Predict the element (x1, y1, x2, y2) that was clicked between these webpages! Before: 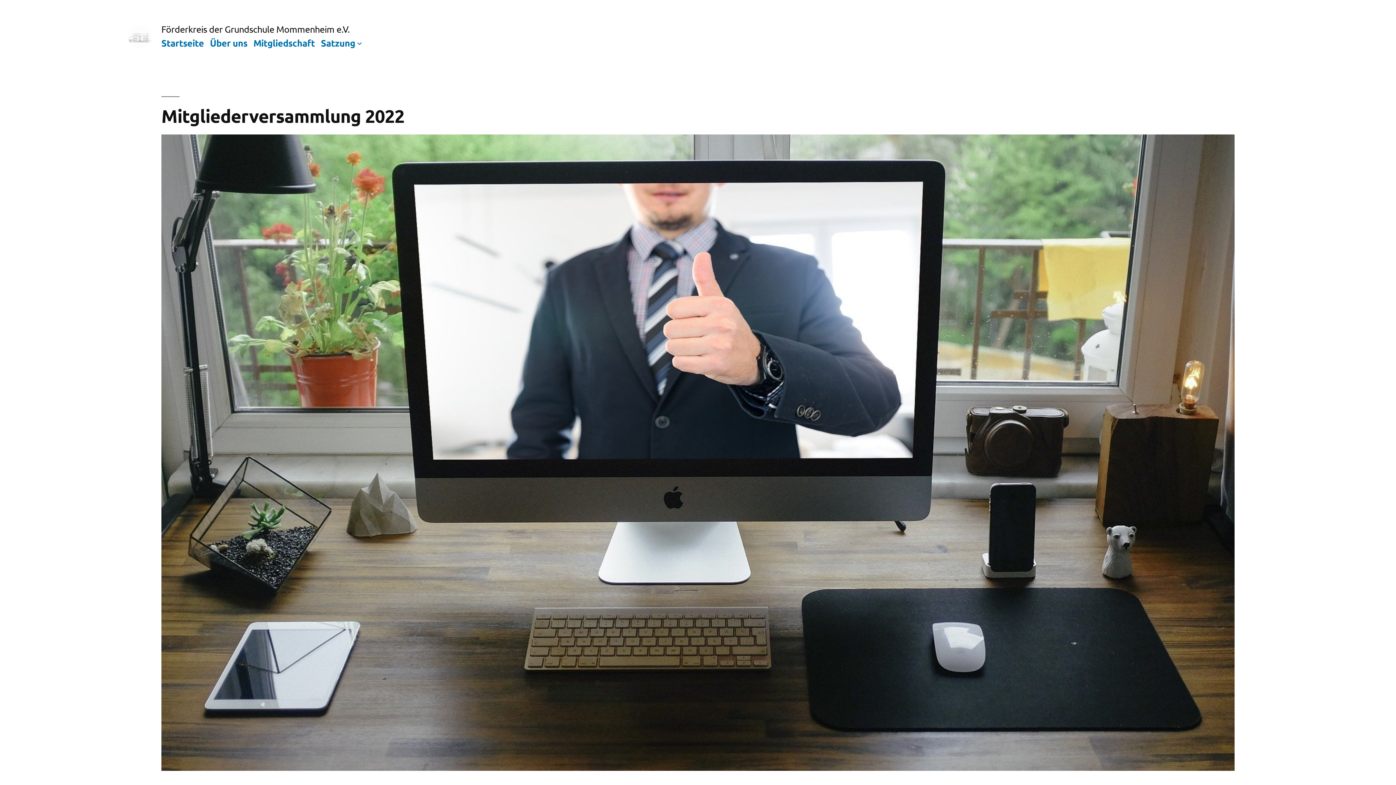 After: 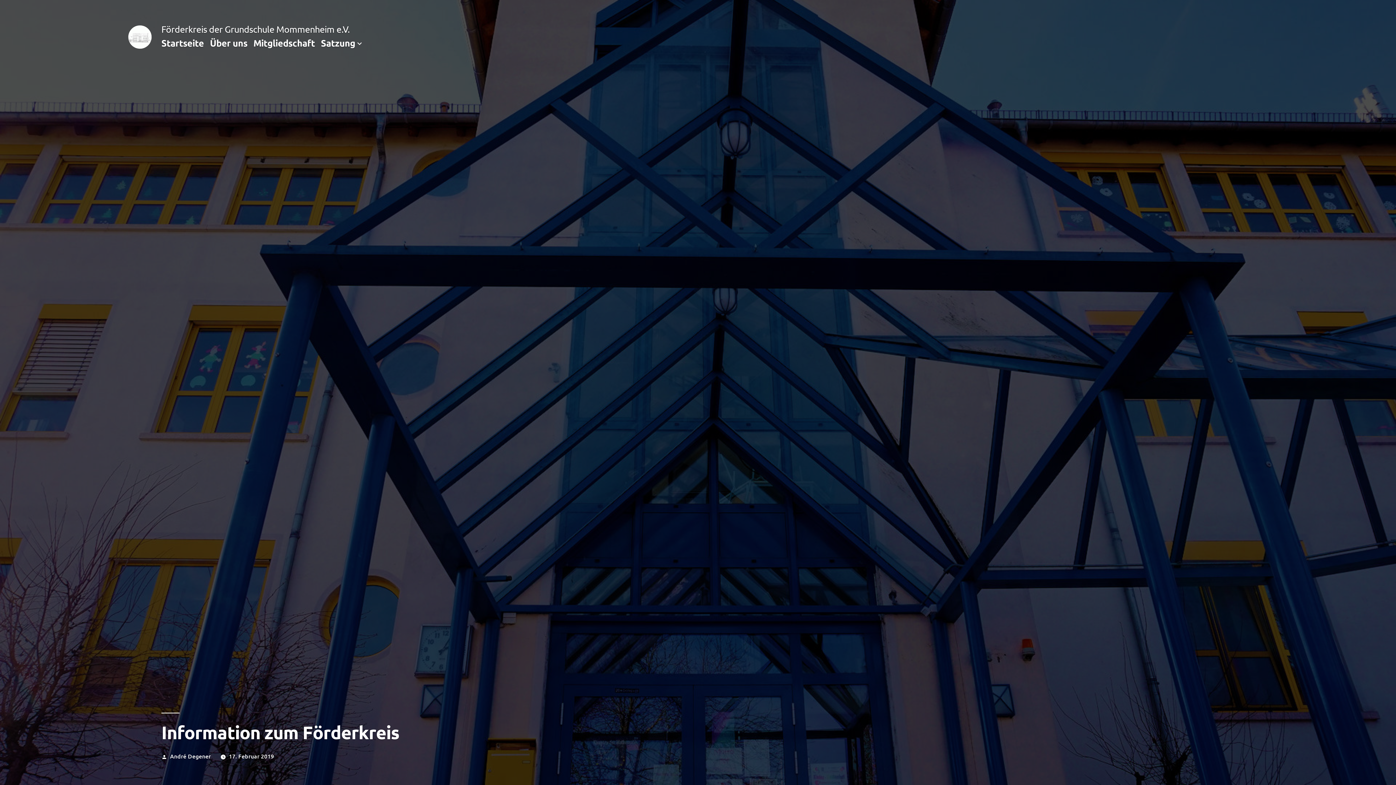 Action: bbox: (210, 36, 247, 48) label: Über uns